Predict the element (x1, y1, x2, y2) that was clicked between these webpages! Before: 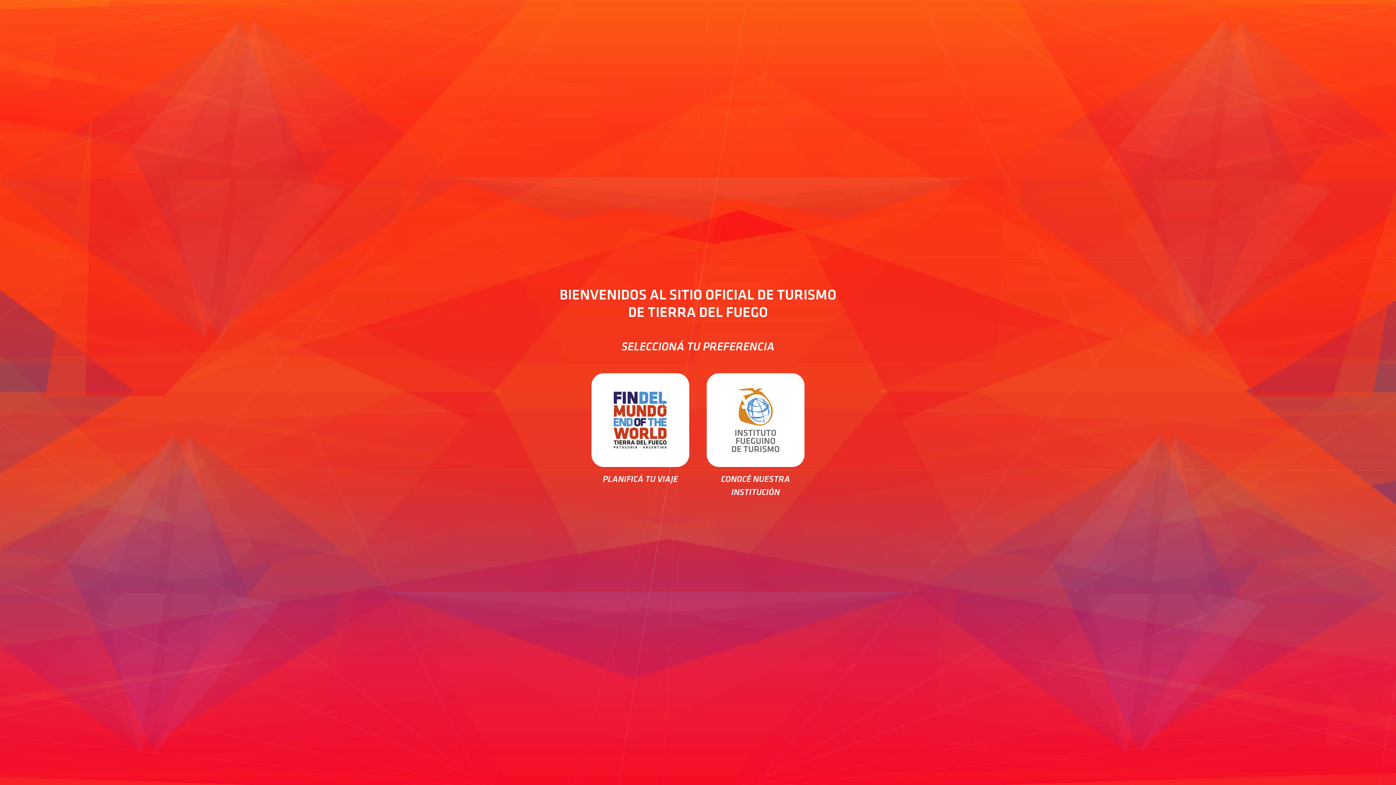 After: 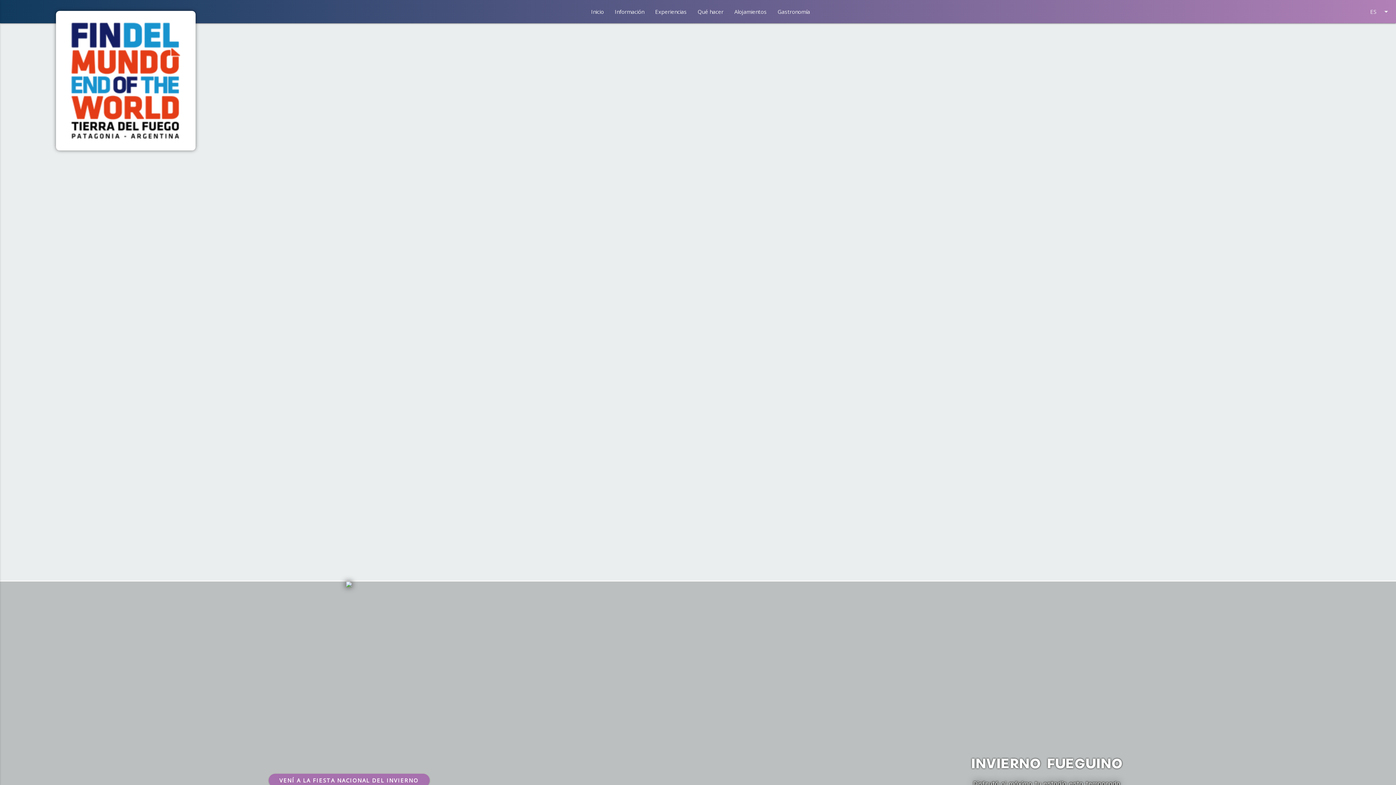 Action: bbox: (602, 474, 678, 484) label: PLANIFICÁ TU VIAJE